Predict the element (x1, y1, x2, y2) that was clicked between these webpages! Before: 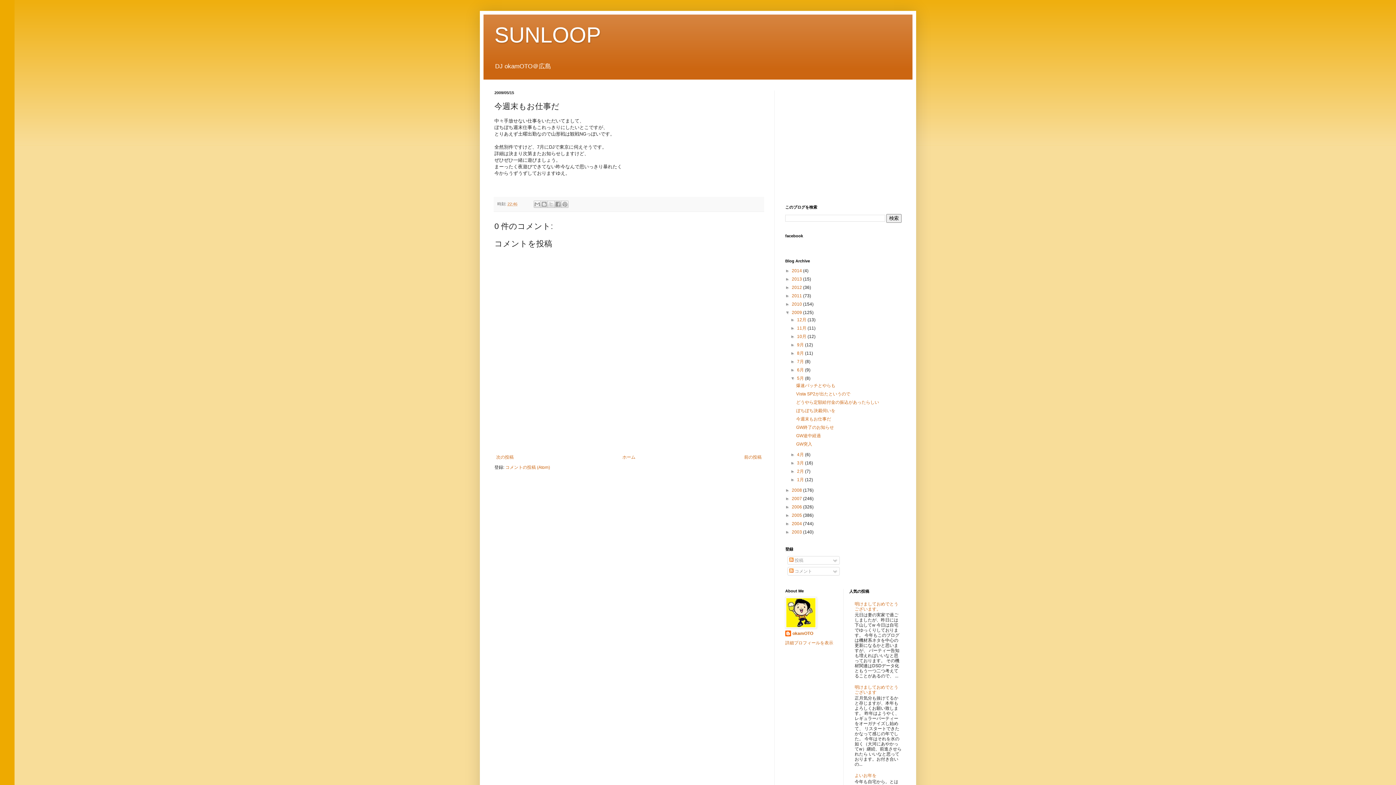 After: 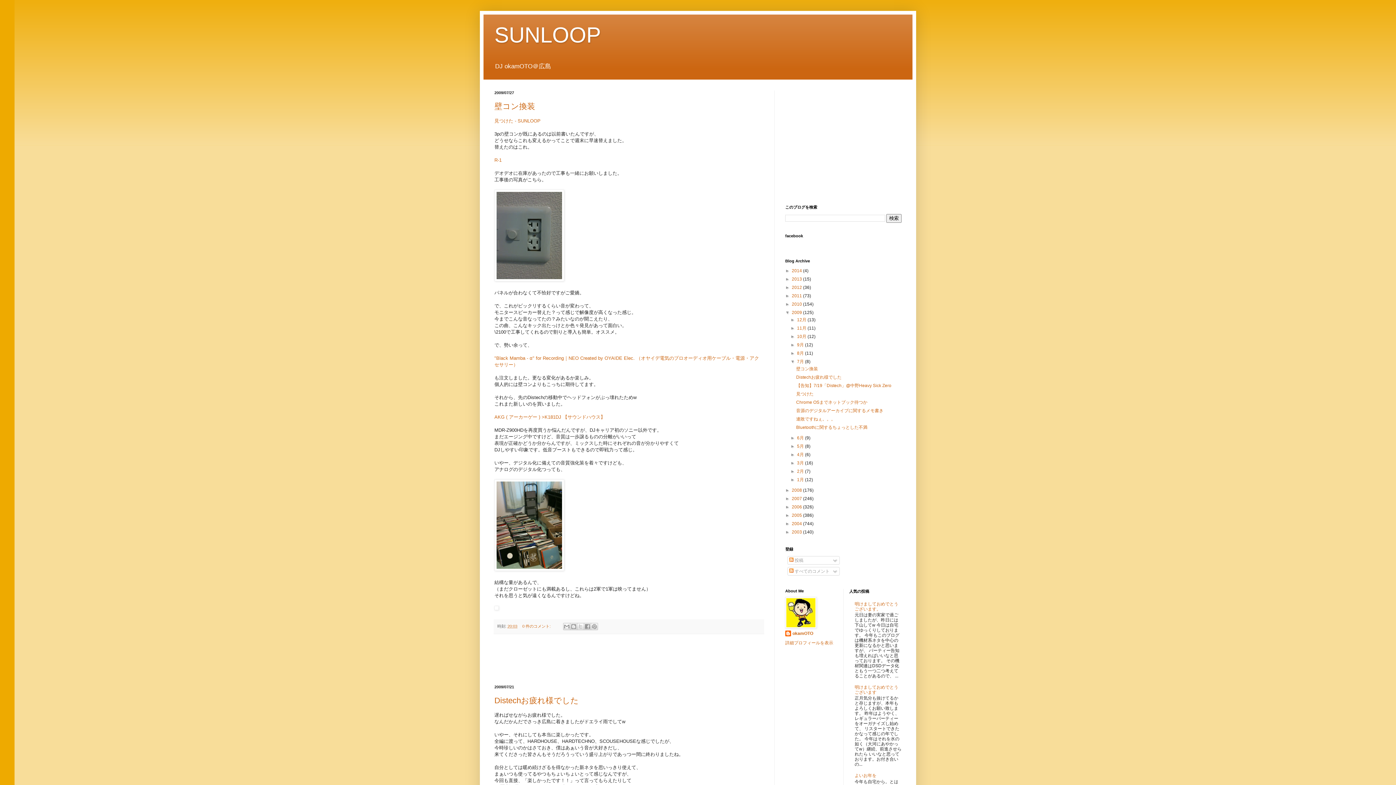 Action: bbox: (797, 359, 805, 364) label: 7月 